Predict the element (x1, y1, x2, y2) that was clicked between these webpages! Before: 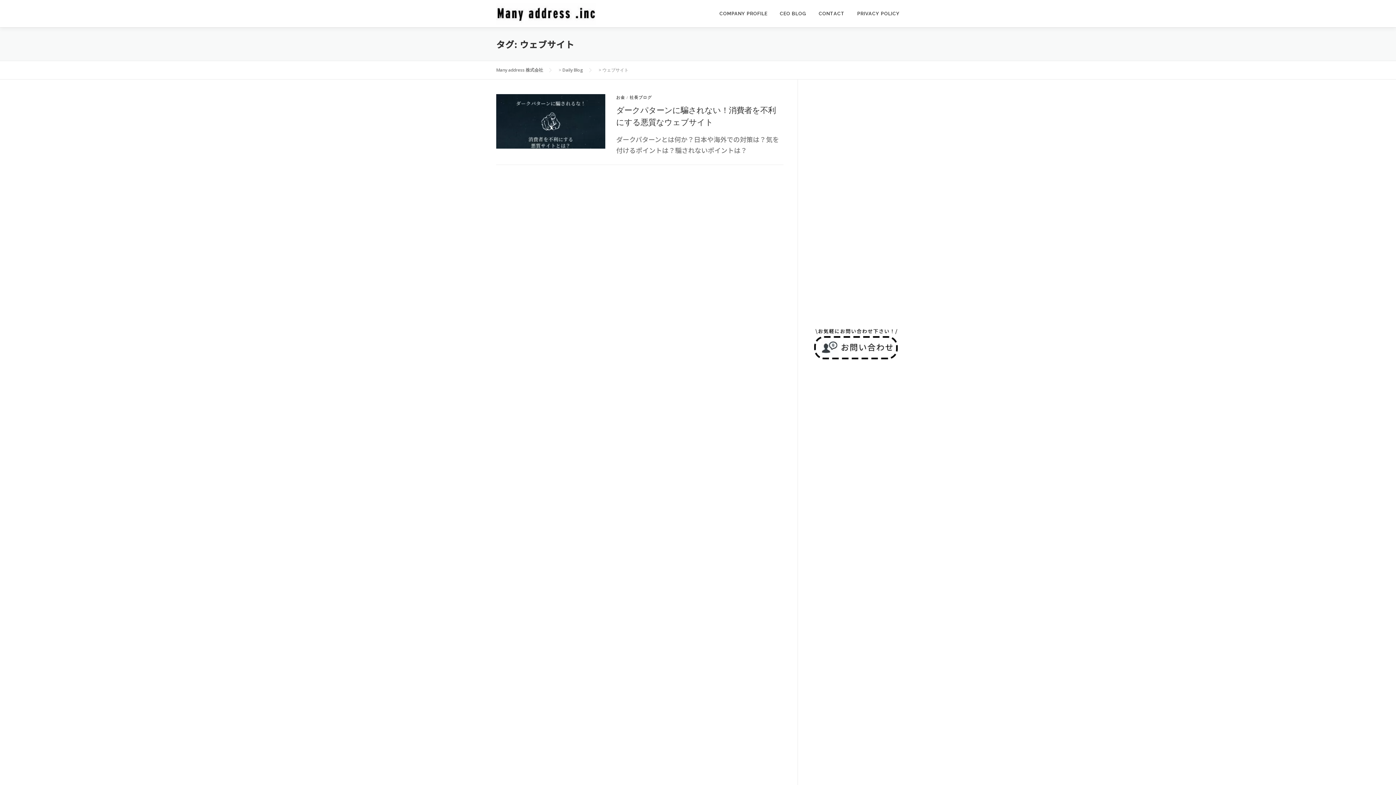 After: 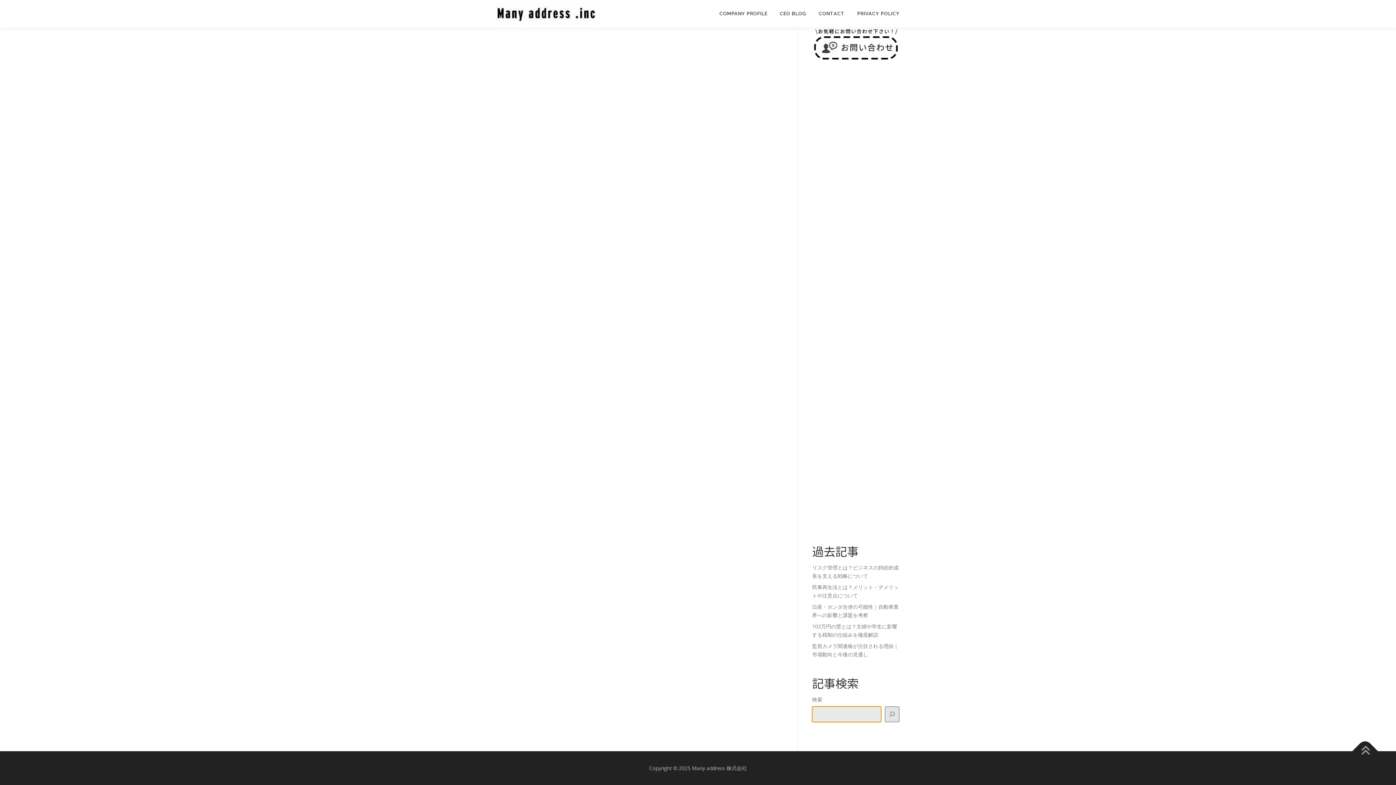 Action: bbox: (885, 323, 899, 338) label: 検索